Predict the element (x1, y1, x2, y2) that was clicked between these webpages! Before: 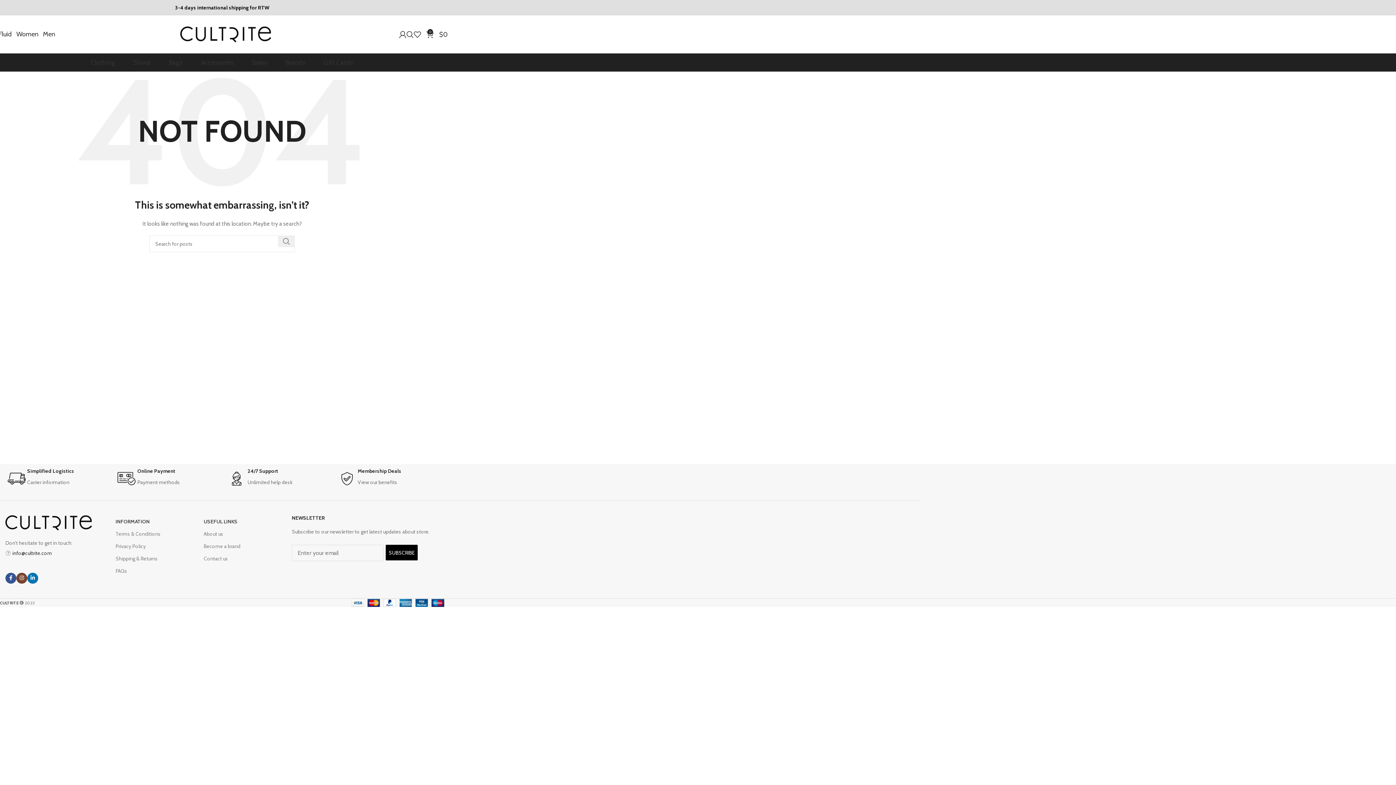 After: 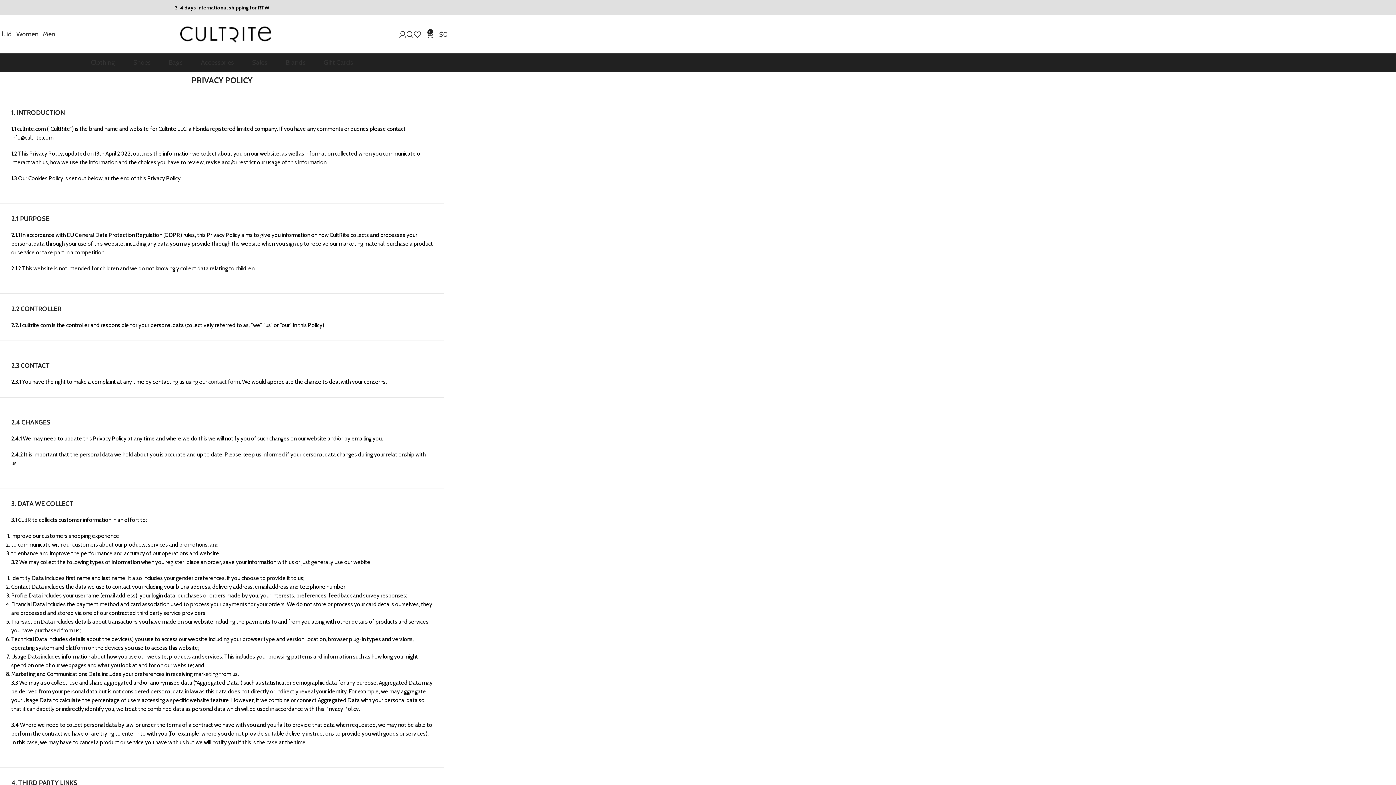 Action: label: Privacy Policy bbox: (115, 540, 196, 552)